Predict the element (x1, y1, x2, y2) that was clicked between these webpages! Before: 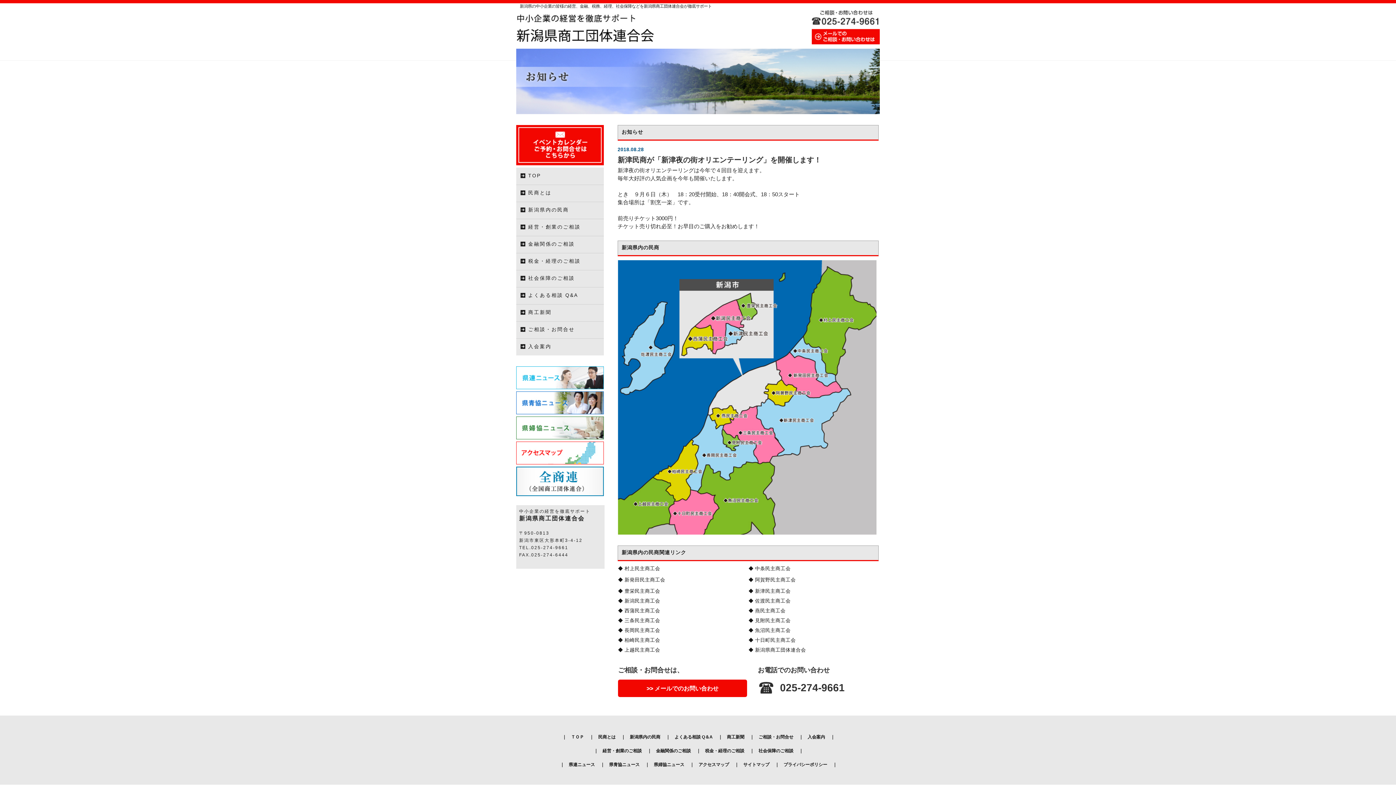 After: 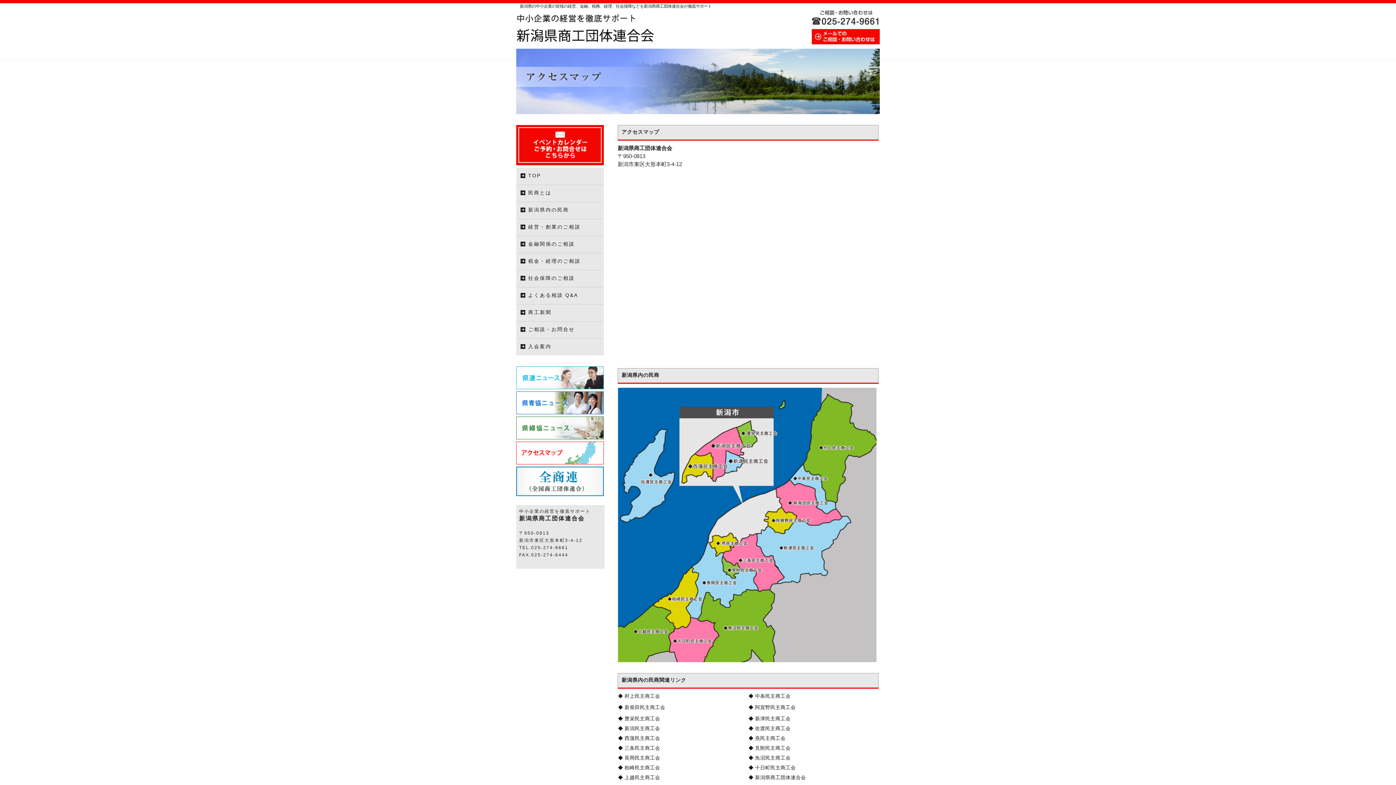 Action: bbox: (516, 441, 604, 464)